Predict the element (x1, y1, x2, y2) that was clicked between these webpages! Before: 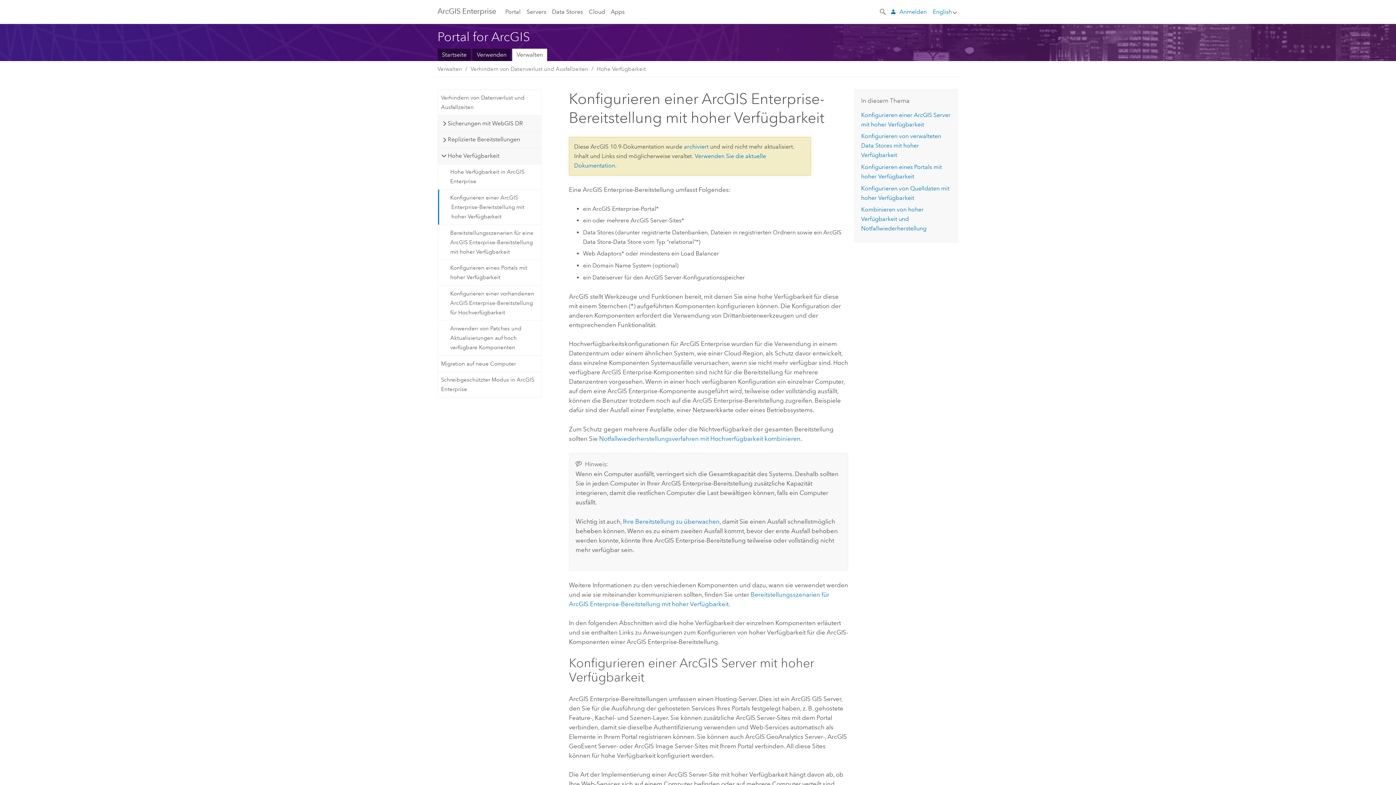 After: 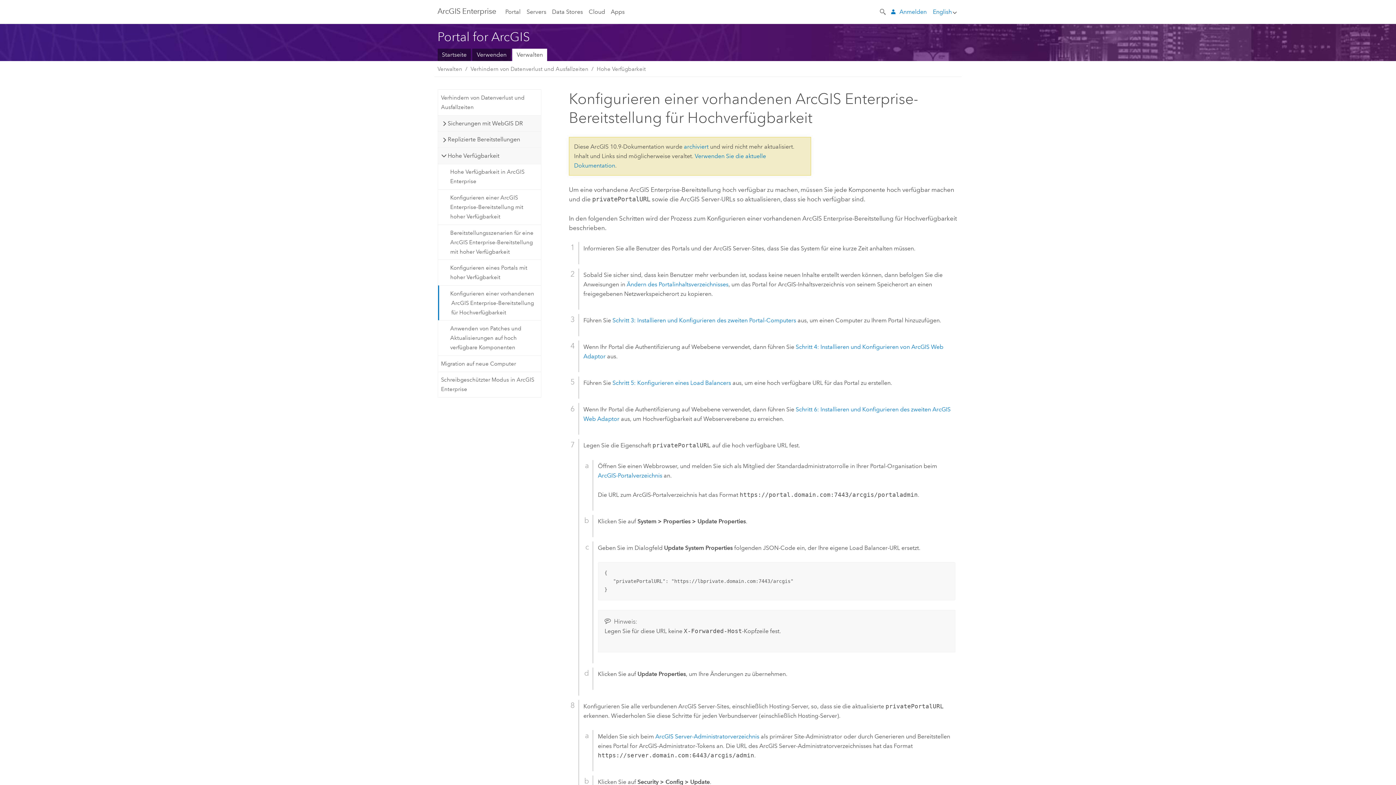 Action: bbox: (438, 285, 540, 320) label: Konfigurieren einer vorhandenen ArcGIS Enterprise-Bereitstellung für Hochverfügbarkeit